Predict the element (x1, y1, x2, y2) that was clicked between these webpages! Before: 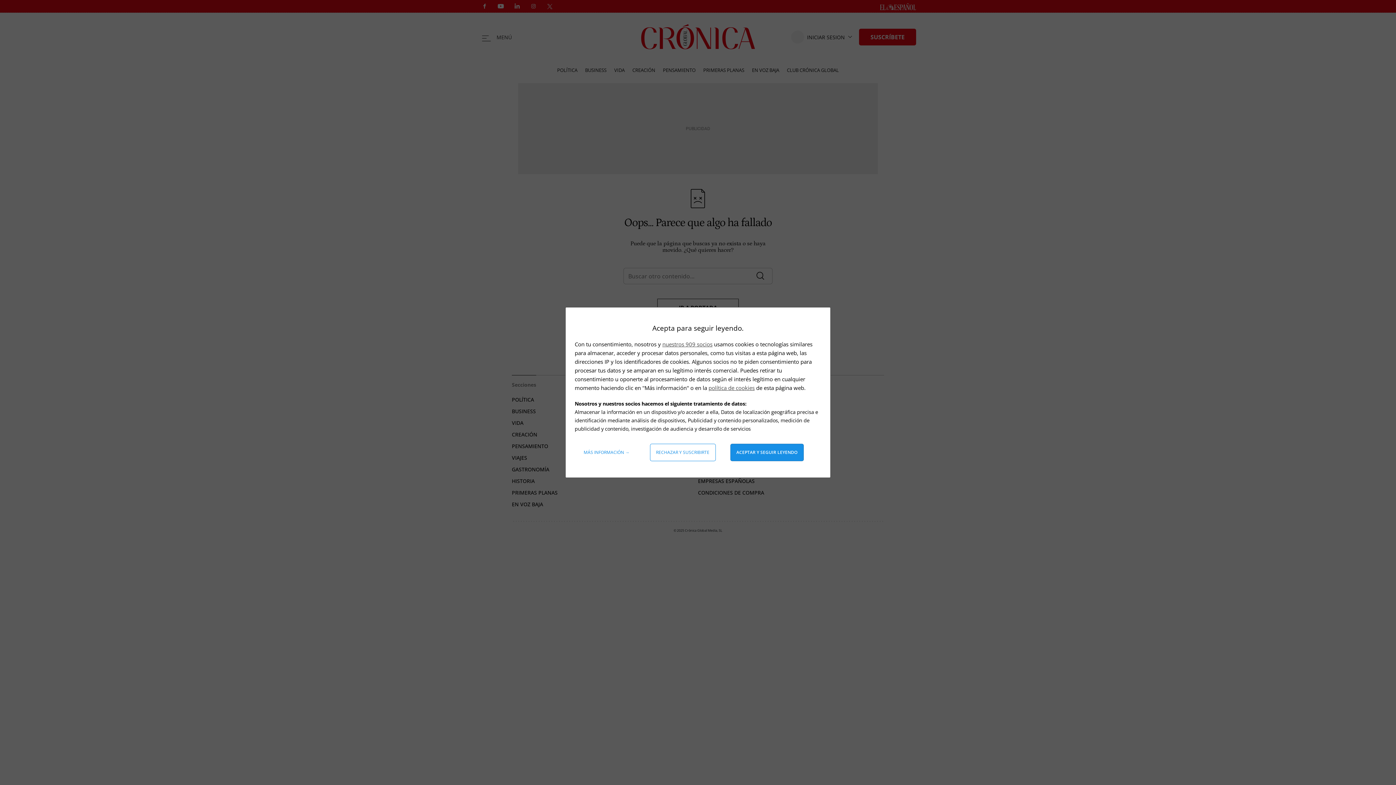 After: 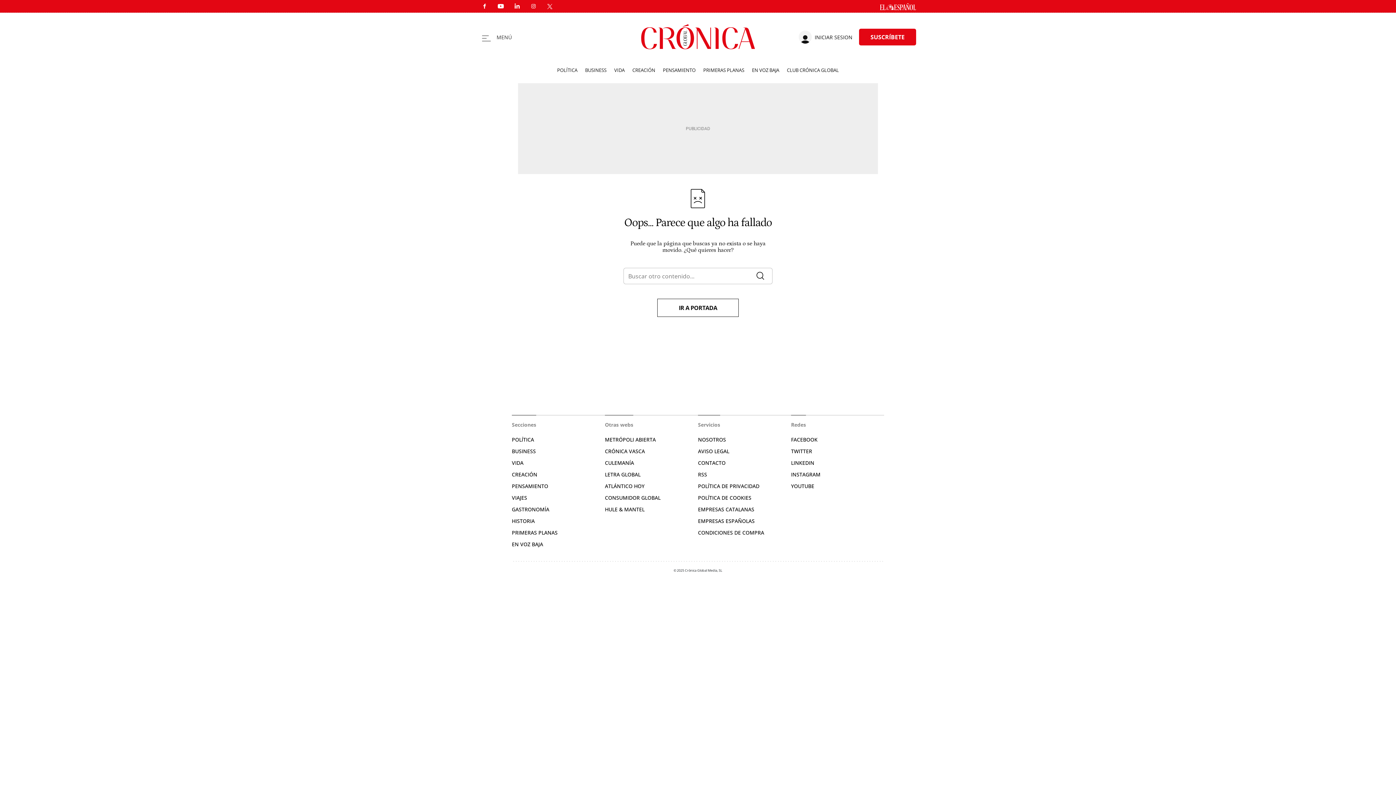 Action: label: Aceptar y seguir leyendo bbox: (730, 444, 803, 461)